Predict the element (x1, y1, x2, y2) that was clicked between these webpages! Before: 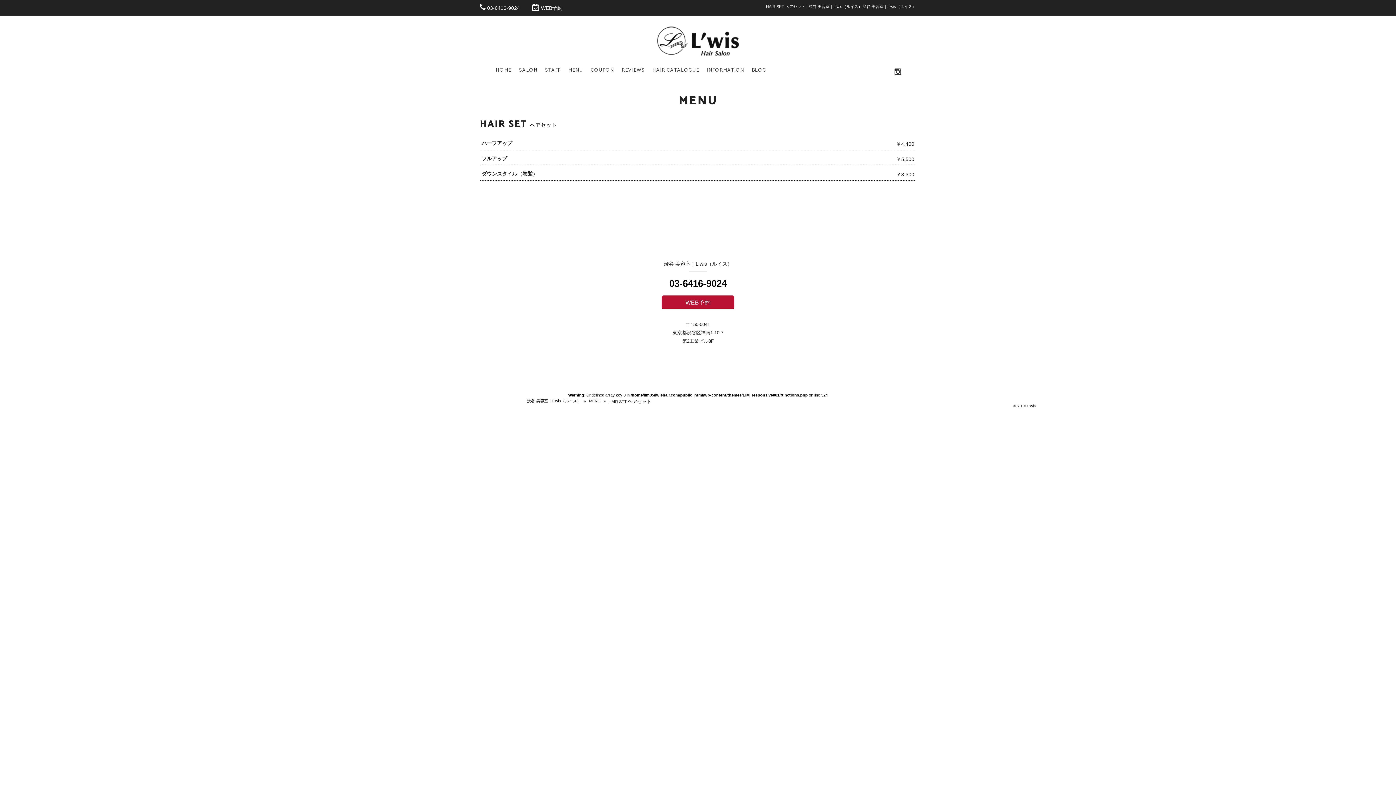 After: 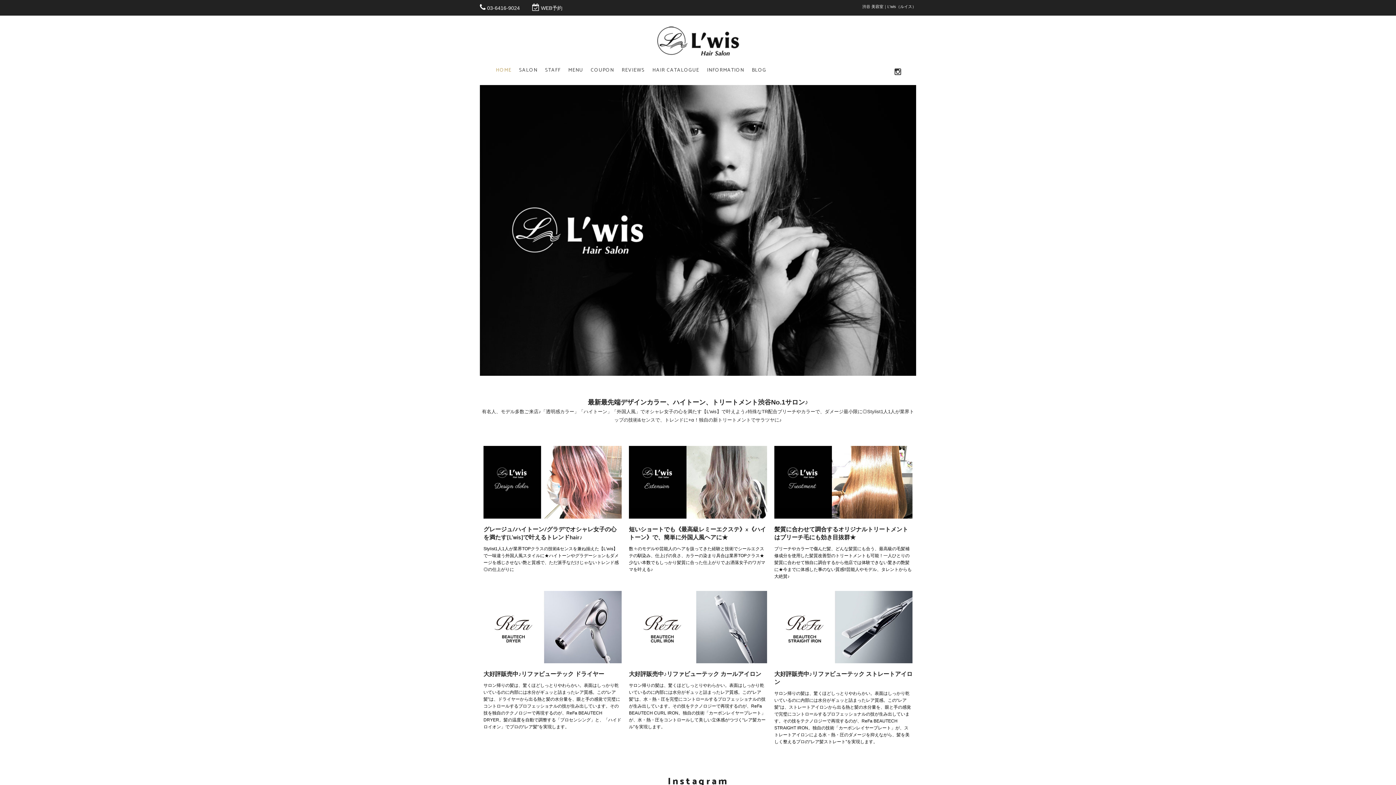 Action: label: HOME bbox: (496, 65, 511, 77)